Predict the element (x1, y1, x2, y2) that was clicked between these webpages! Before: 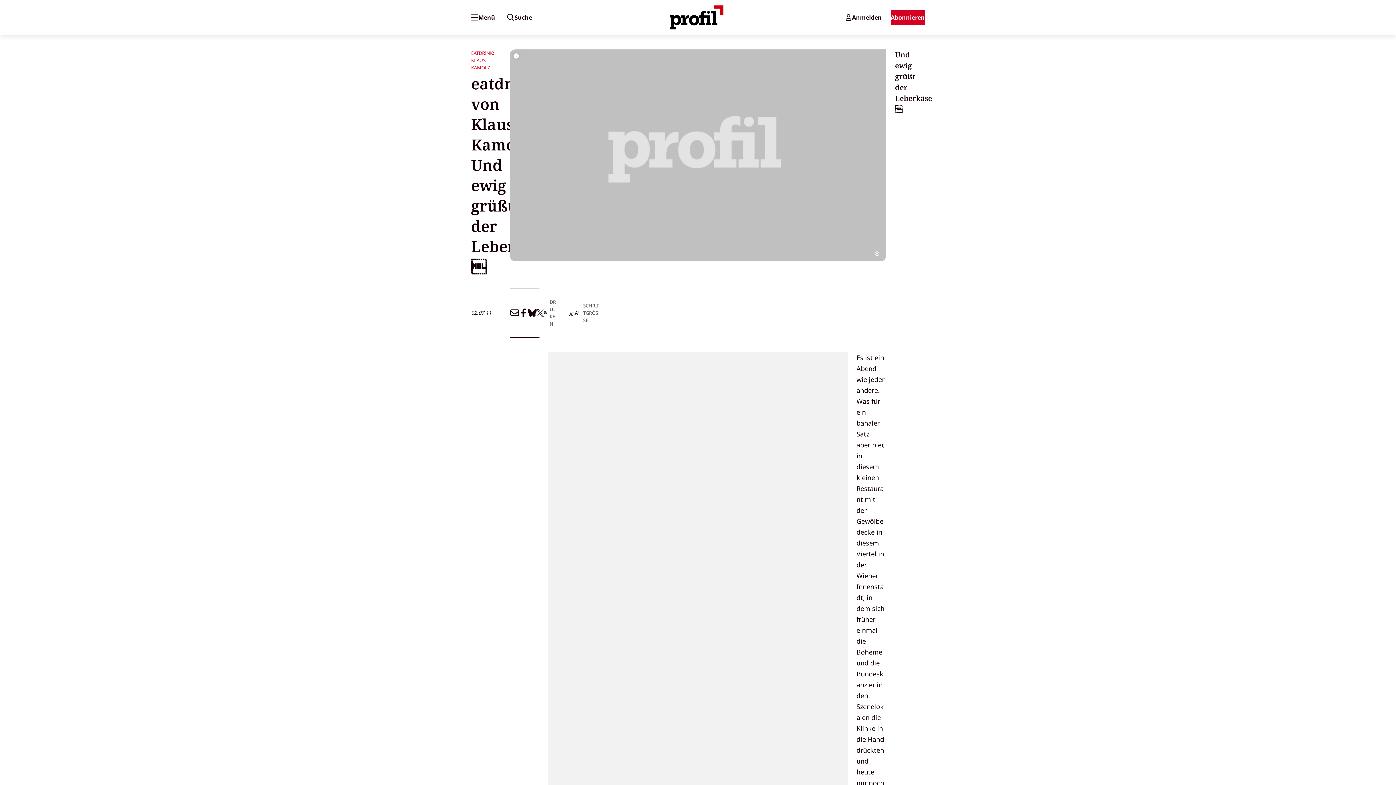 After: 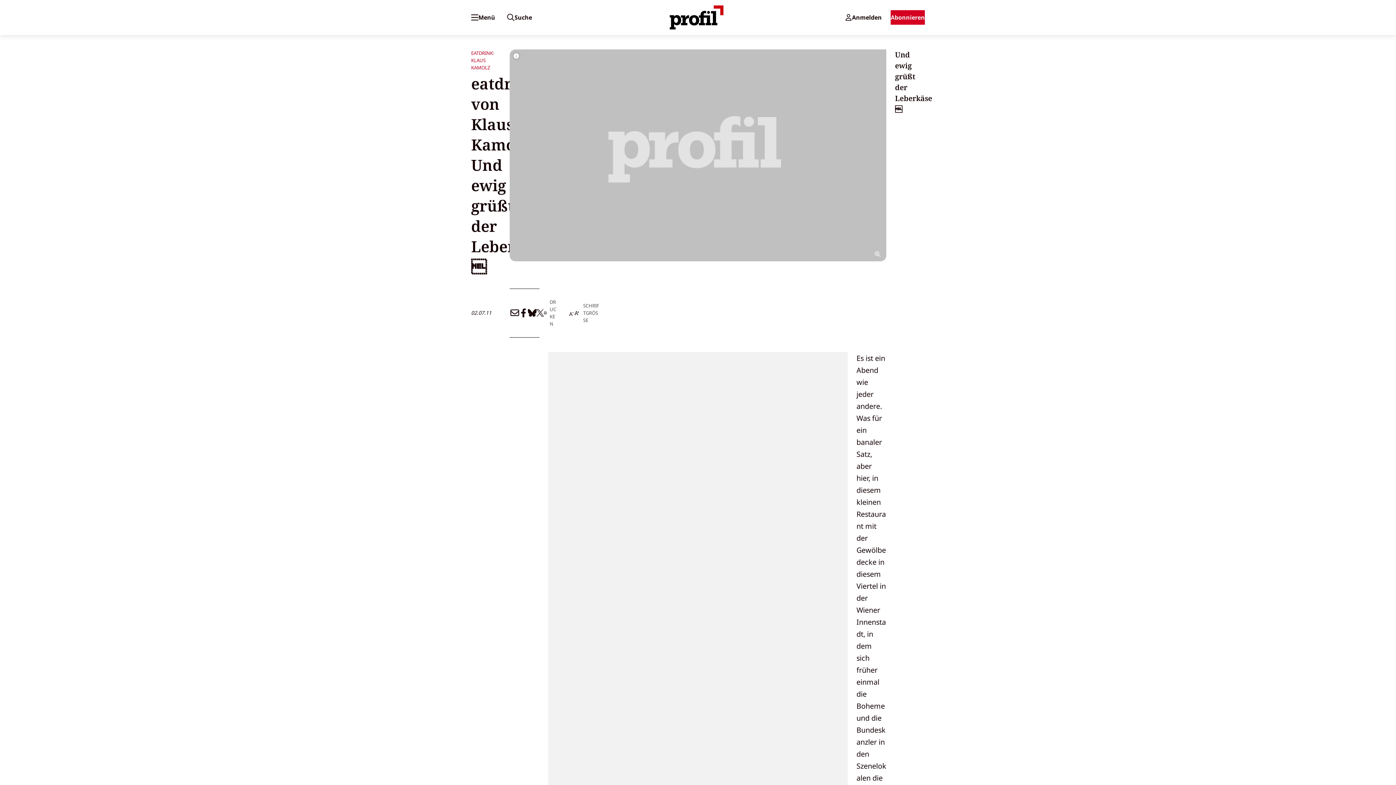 Action: bbox: (574, 308, 579, 317)